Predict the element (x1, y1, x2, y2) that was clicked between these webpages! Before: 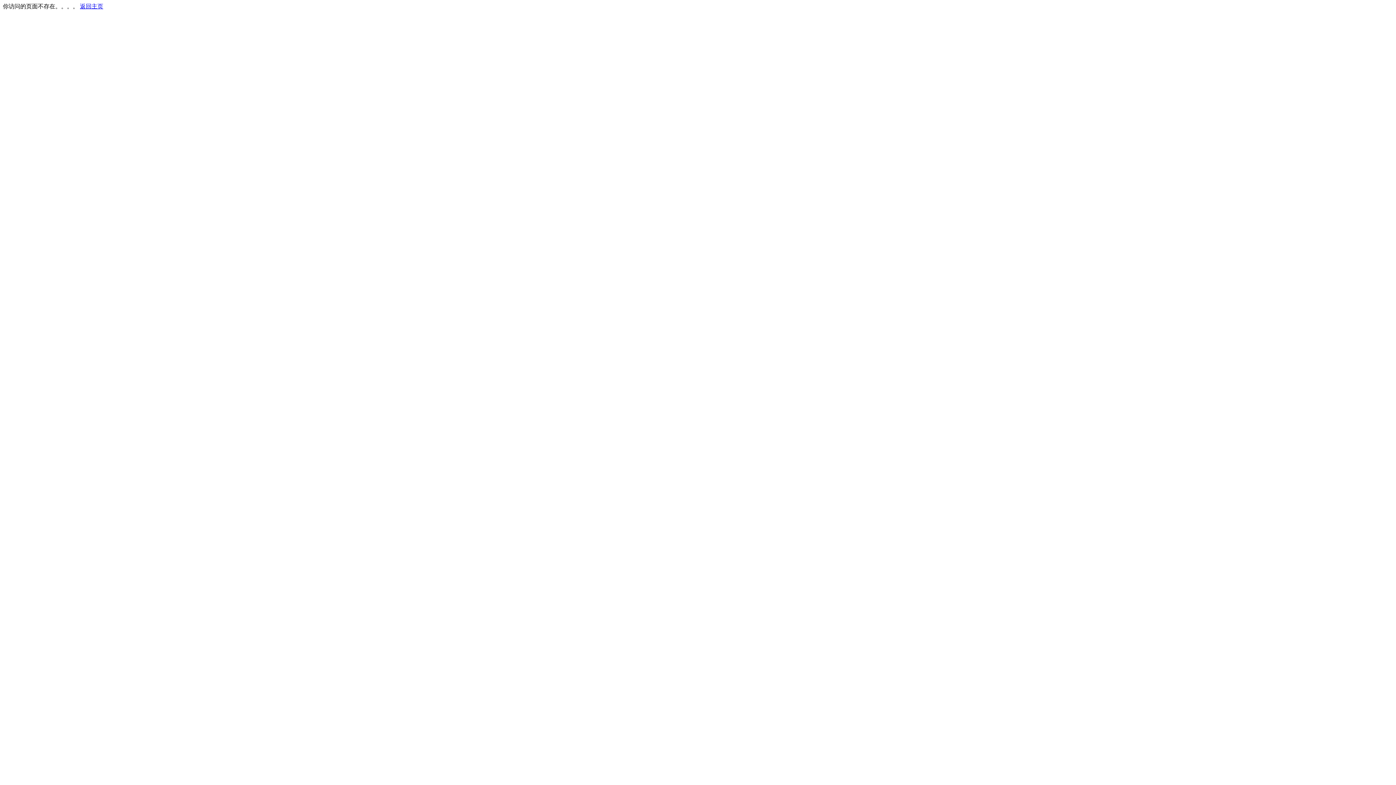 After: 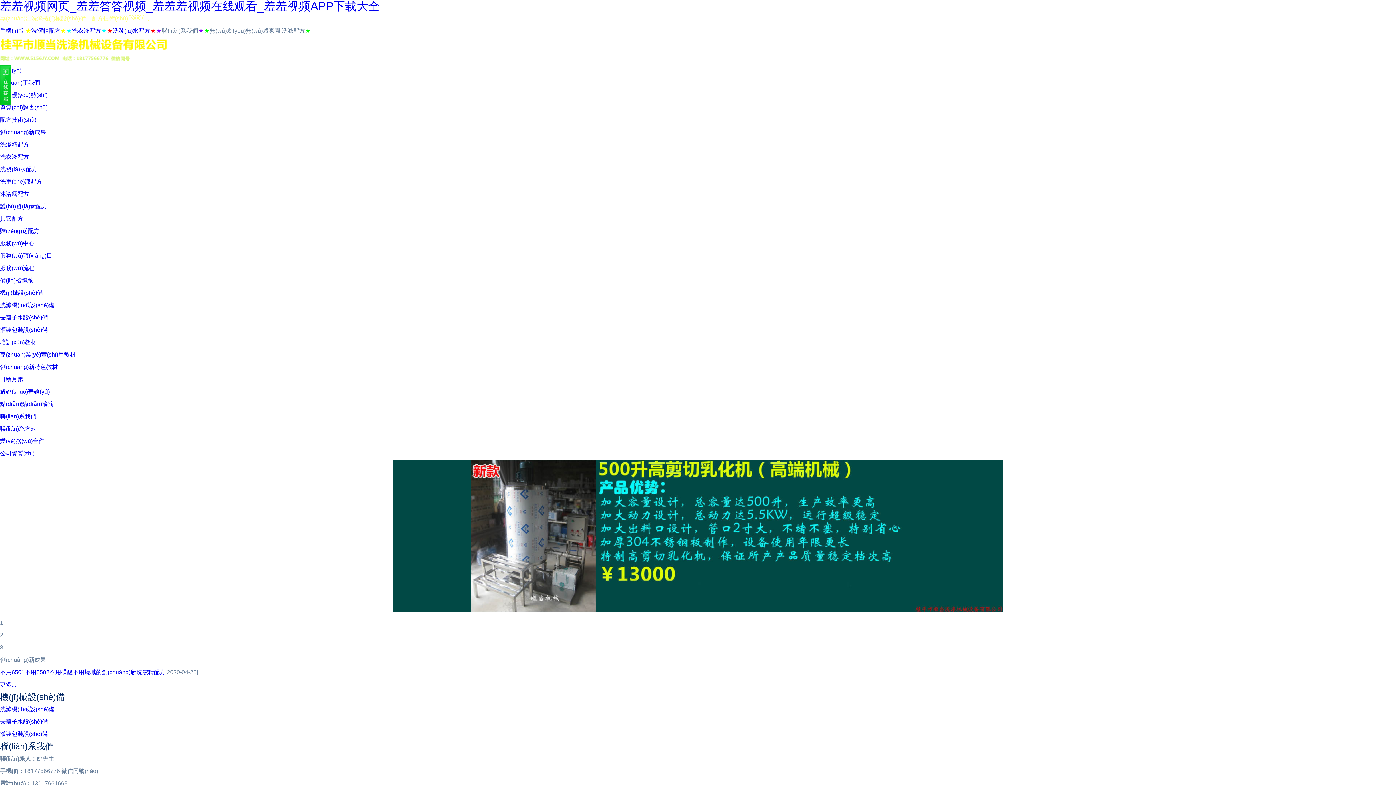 Action: label: 返回主页 bbox: (80, 3, 103, 9)